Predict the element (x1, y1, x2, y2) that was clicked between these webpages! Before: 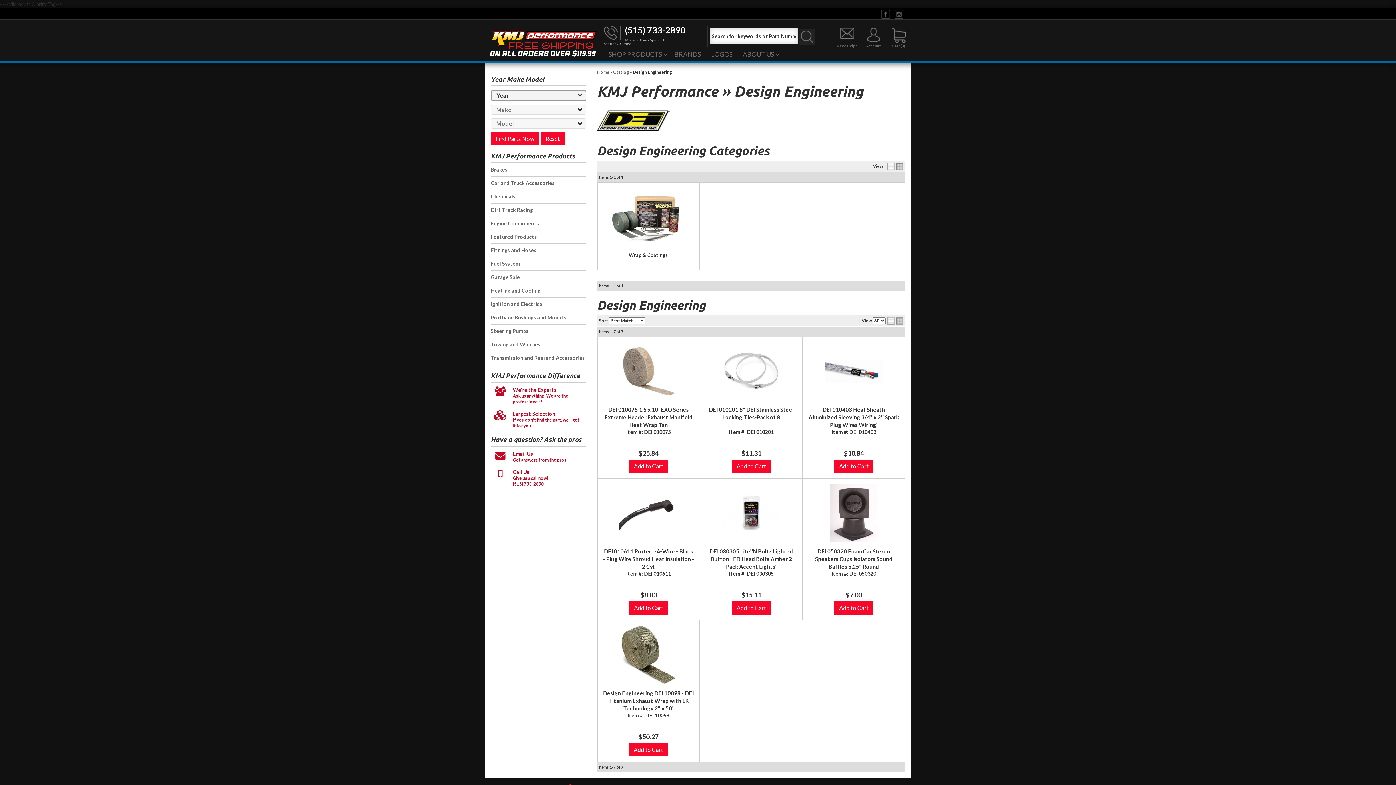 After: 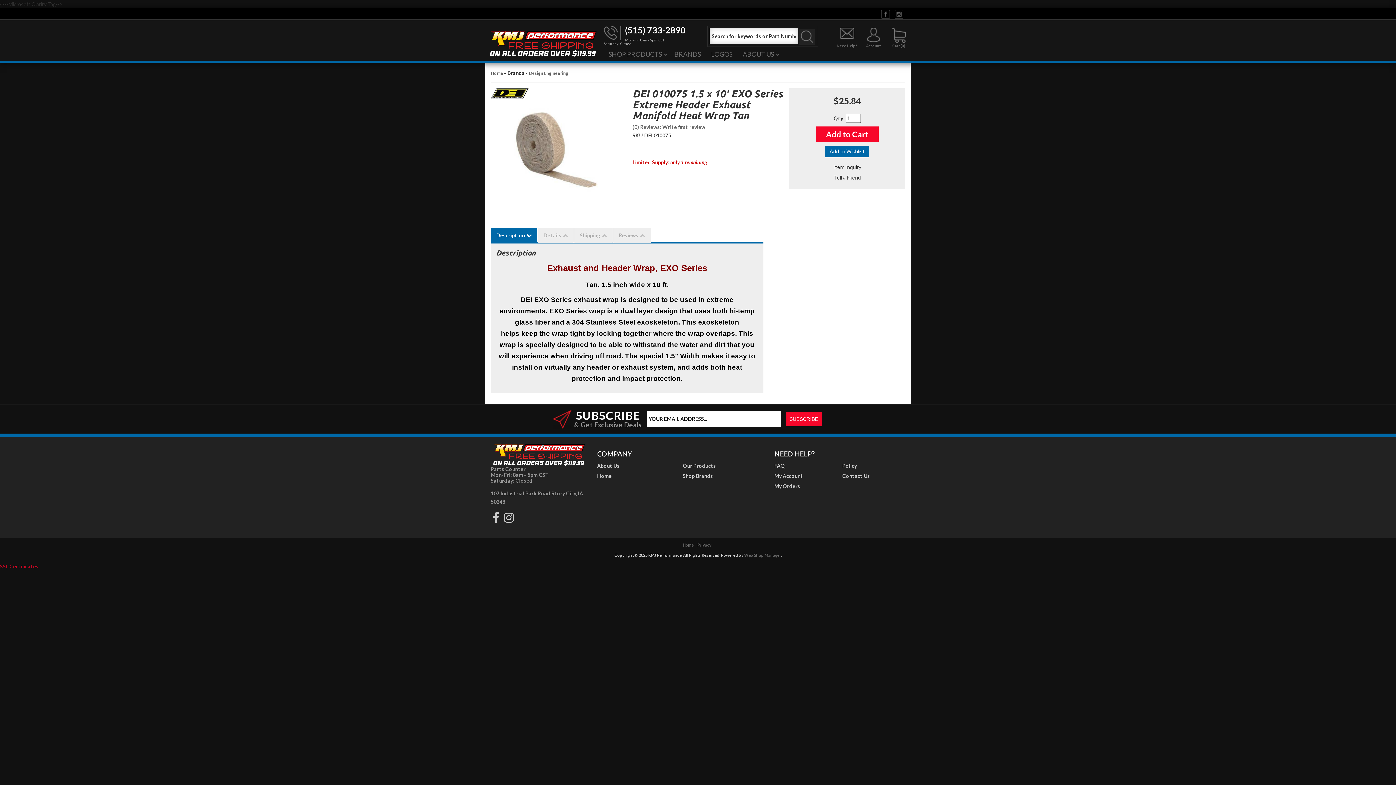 Action: bbox: (604, 406, 692, 428) label: DEI 010075 1.5 x 10' EXO Series Extreme Header Exhaust Manifold Heat Wrap Tan